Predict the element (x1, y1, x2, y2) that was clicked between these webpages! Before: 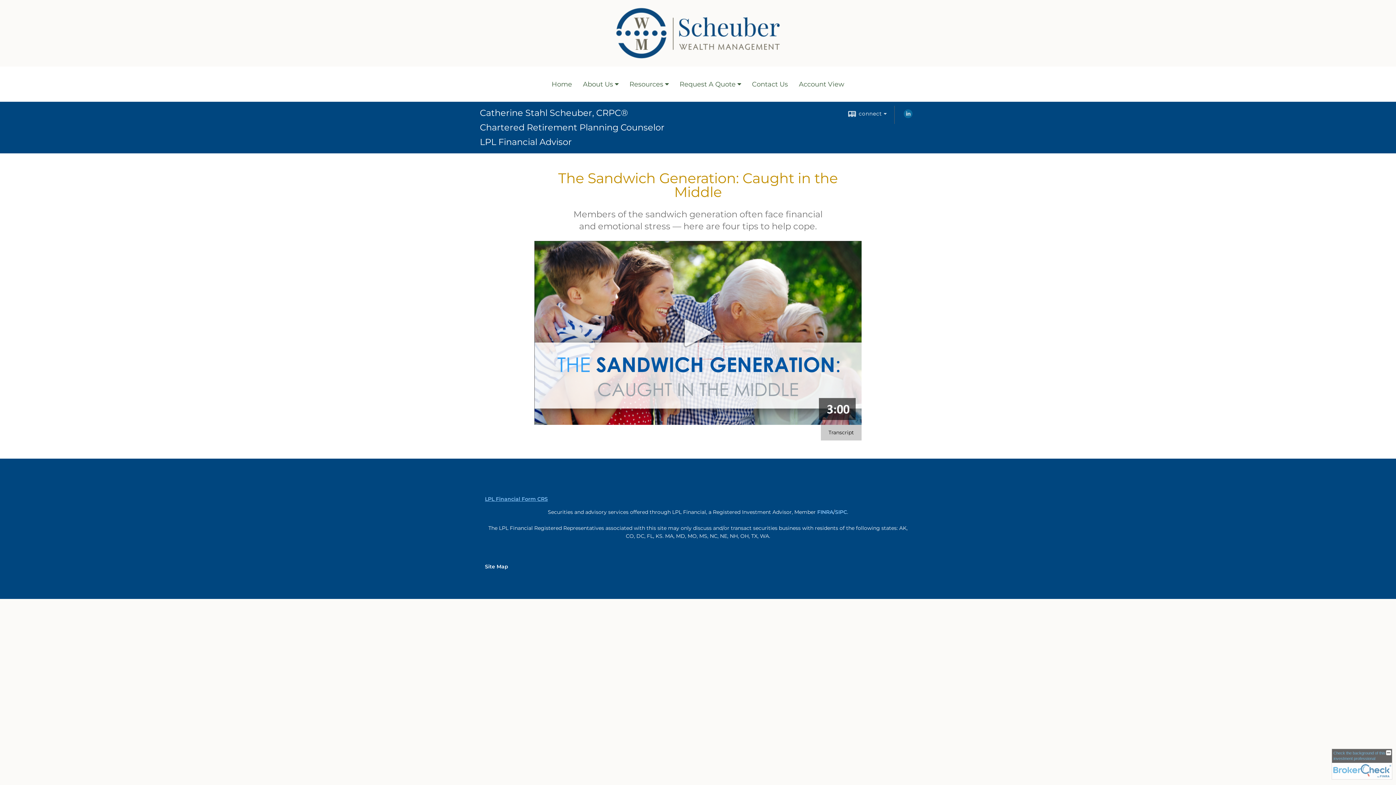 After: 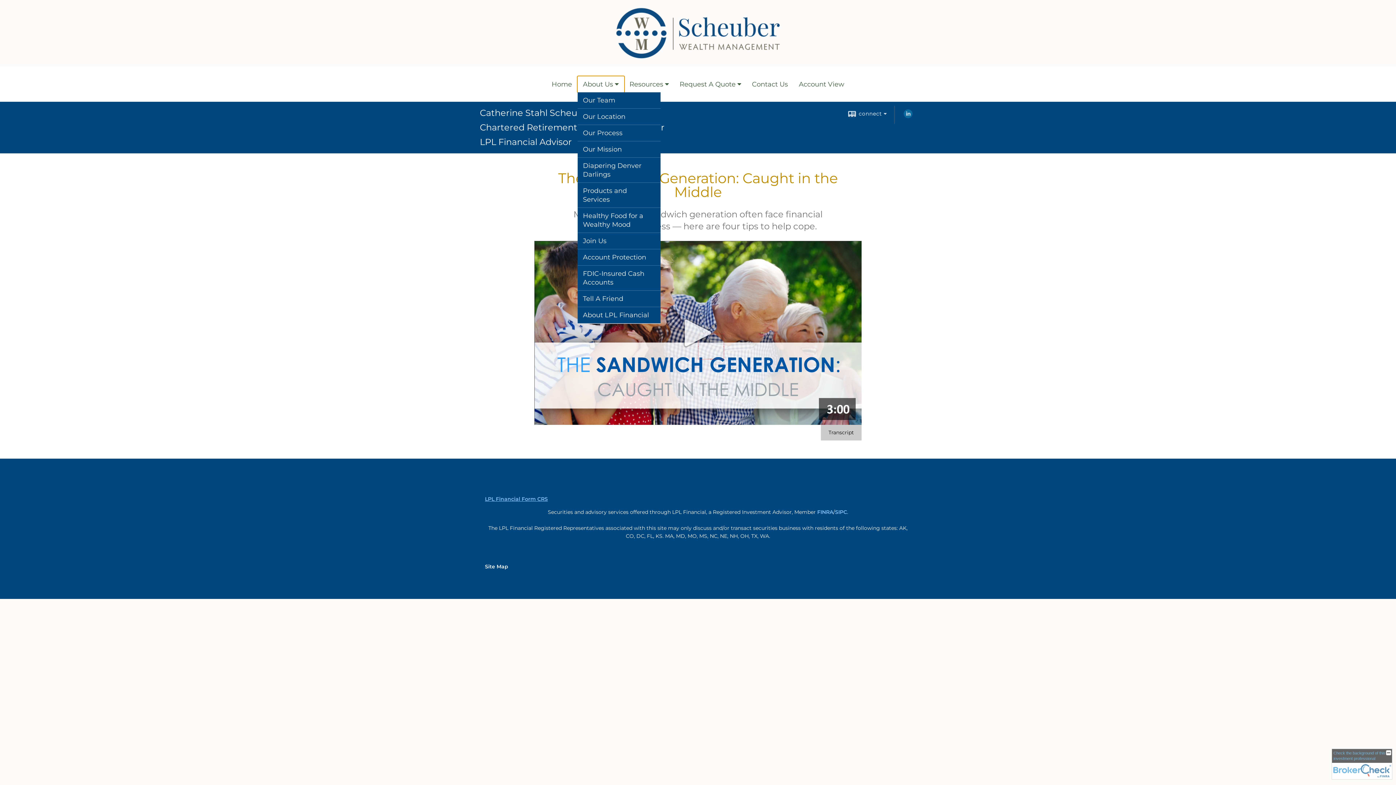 Action: label: About Us bbox: (577, 76, 624, 92)